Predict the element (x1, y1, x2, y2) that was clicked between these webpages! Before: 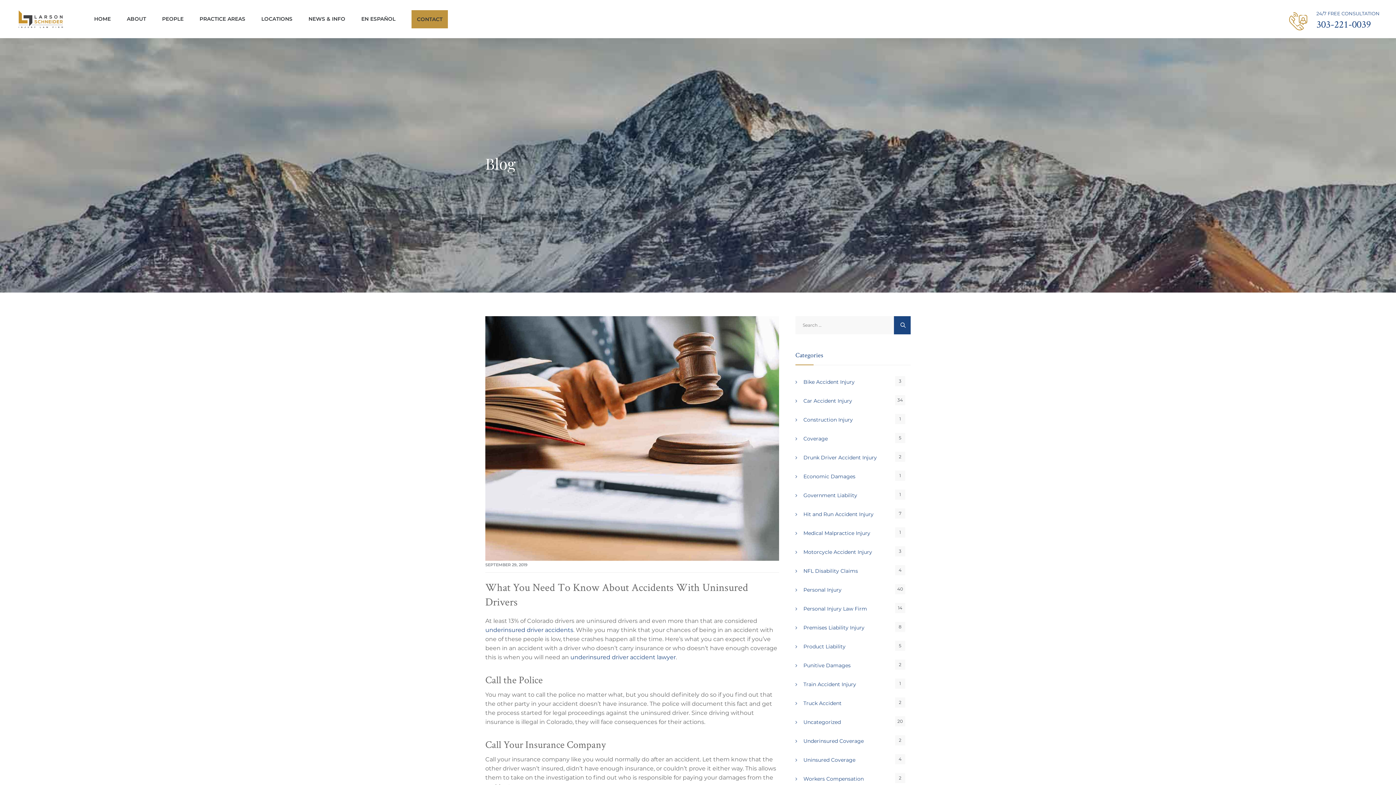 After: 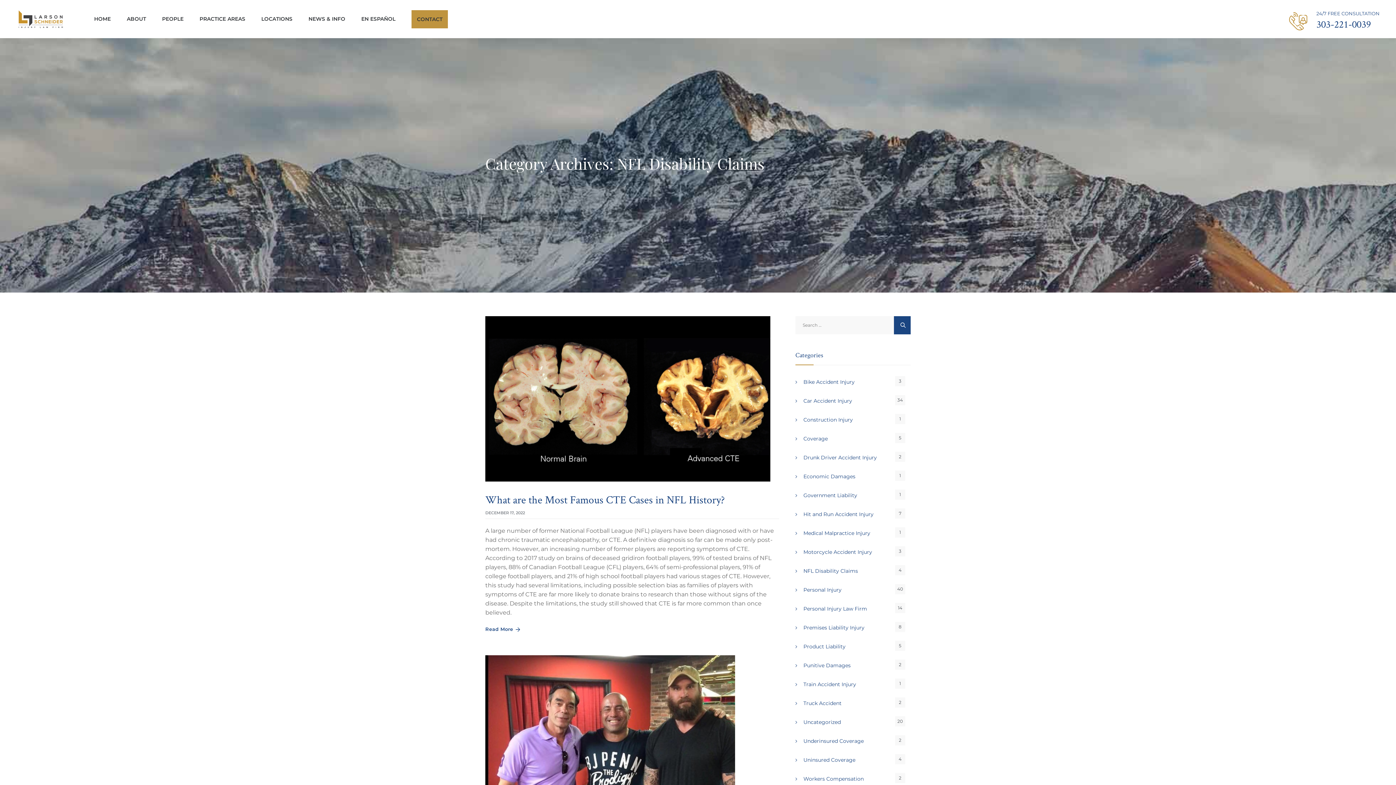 Action: bbox: (795, 561, 910, 580) label: NFL Disability Claims